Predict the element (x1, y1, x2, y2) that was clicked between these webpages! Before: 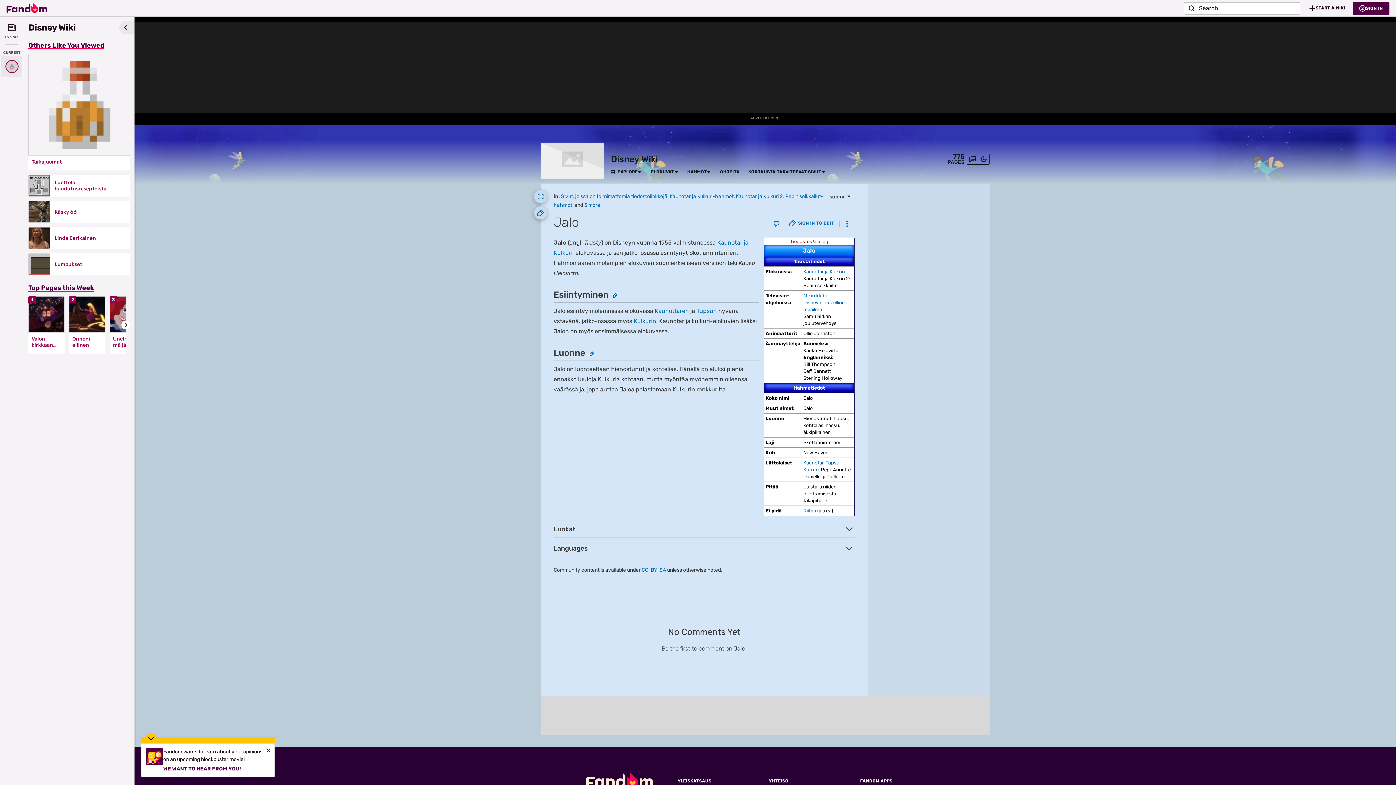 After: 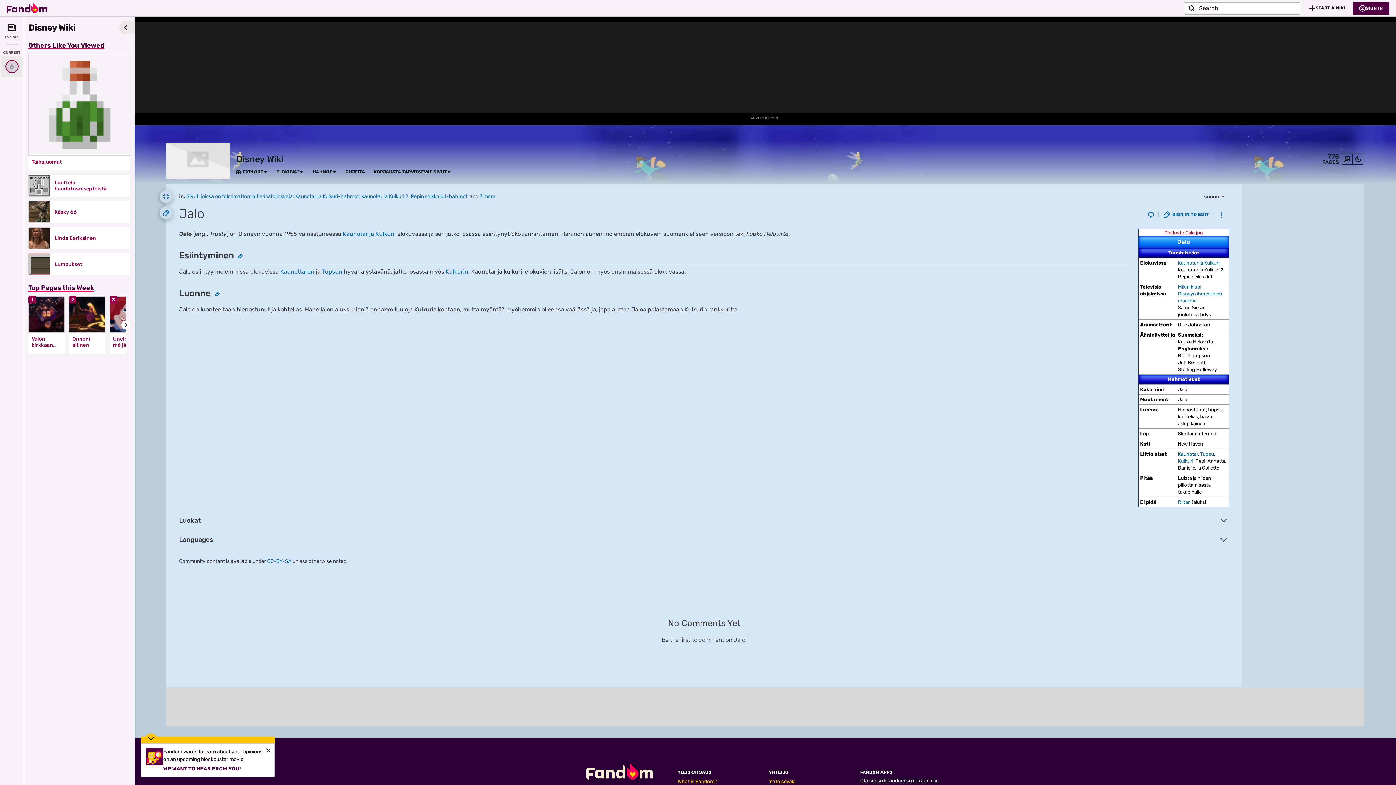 Action: bbox: (534, 190, 547, 203) label: Laajenna